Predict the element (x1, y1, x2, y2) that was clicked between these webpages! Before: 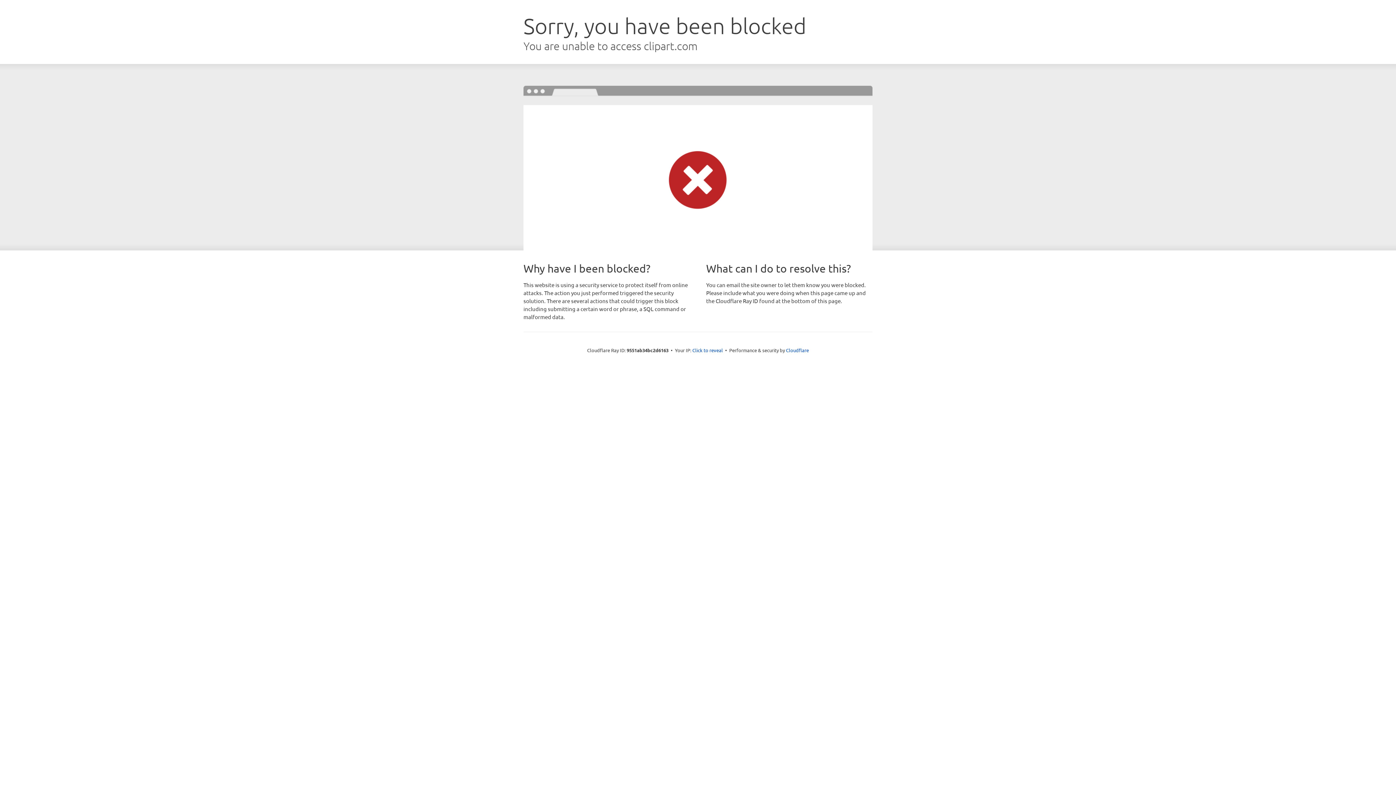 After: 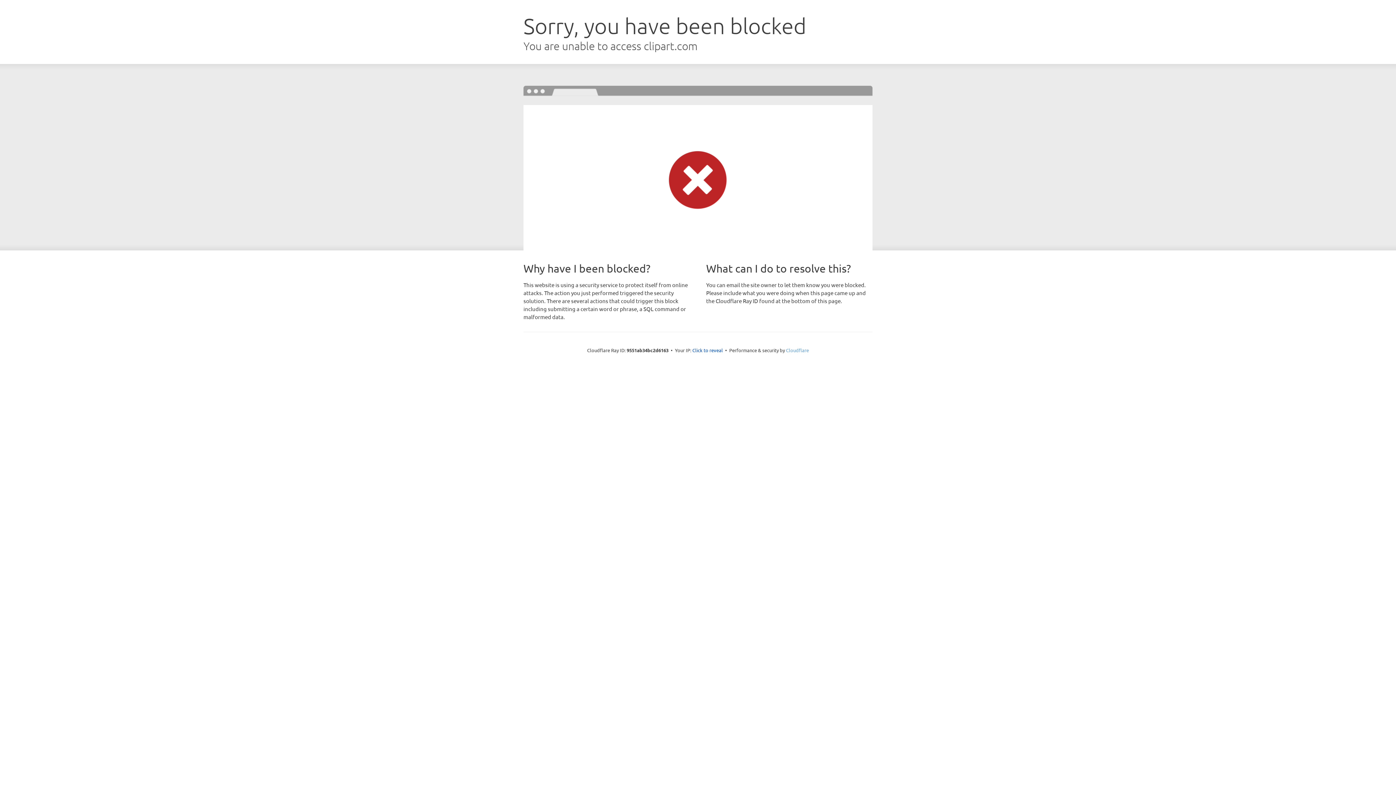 Action: bbox: (786, 347, 809, 353) label: Cloudflare